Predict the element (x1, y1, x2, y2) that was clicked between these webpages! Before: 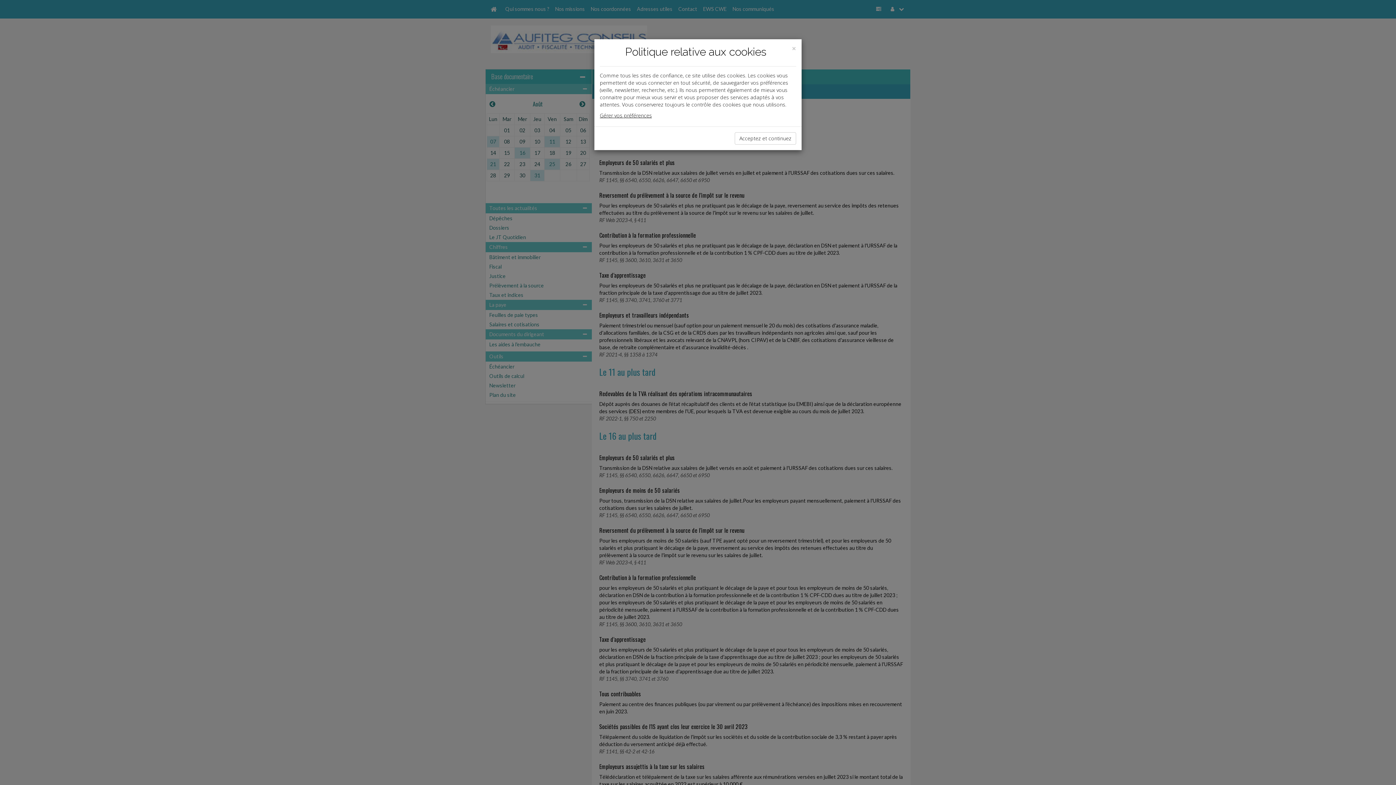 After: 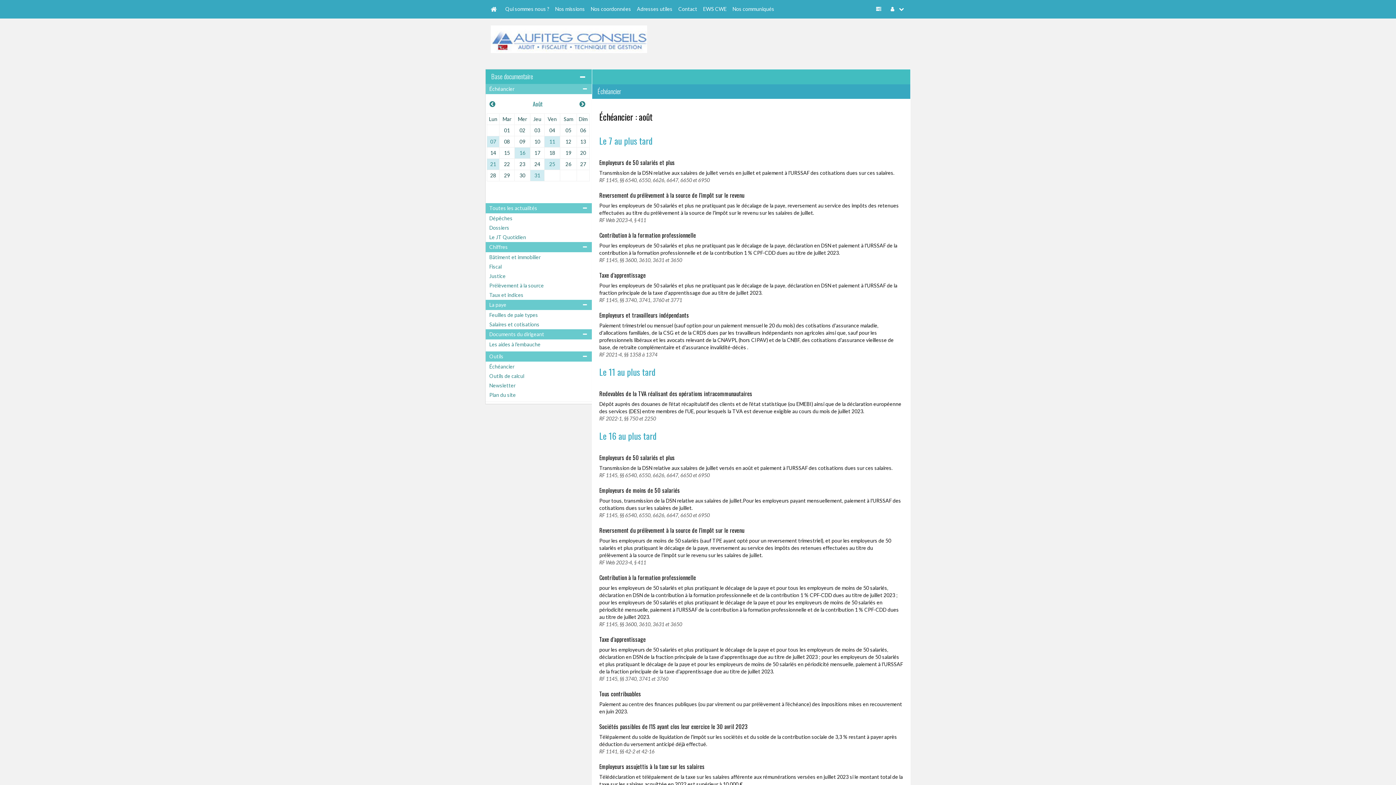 Action: bbox: (792, 44, 796, 52) label: Close